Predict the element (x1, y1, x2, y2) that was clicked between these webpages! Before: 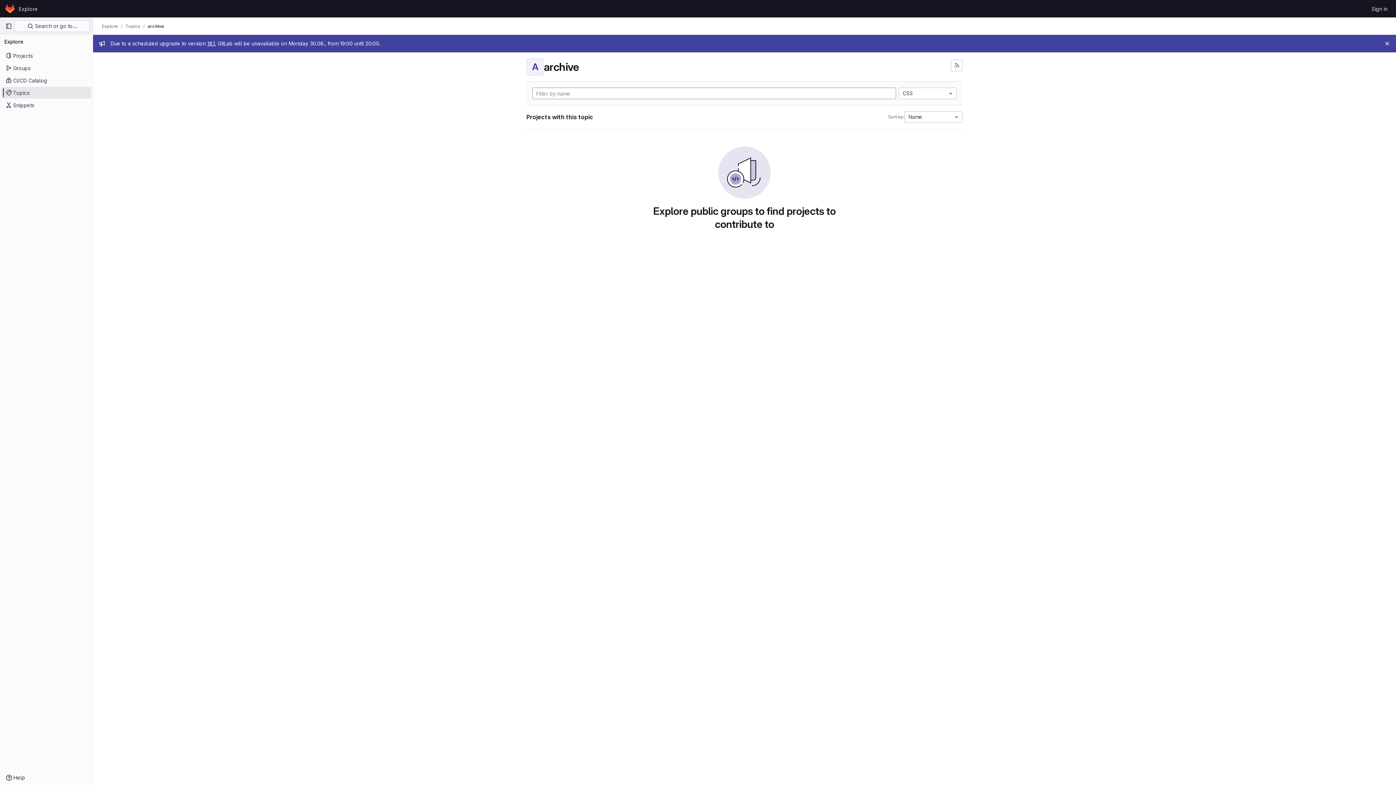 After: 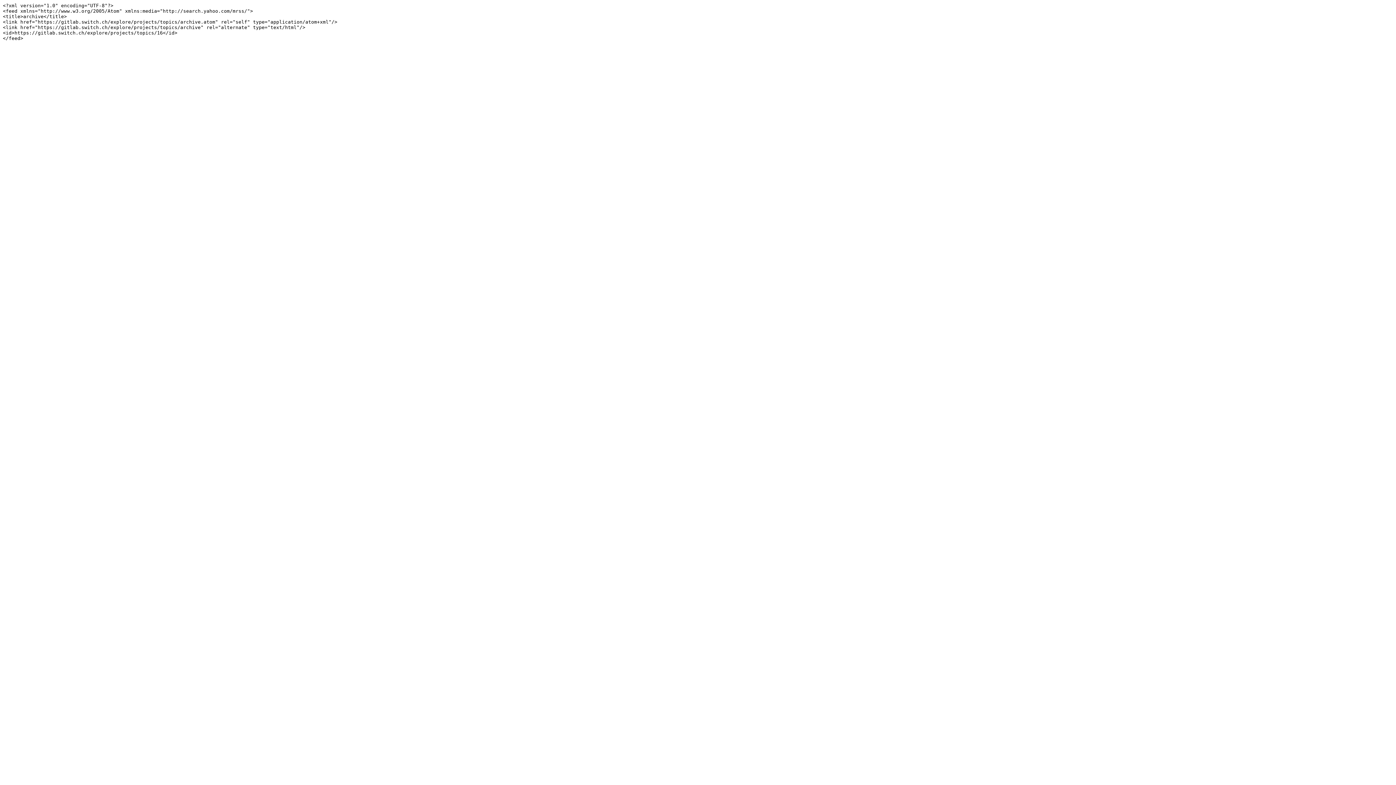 Action: bbox: (951, 59, 962, 71) label: Subscribe to the new projects feed